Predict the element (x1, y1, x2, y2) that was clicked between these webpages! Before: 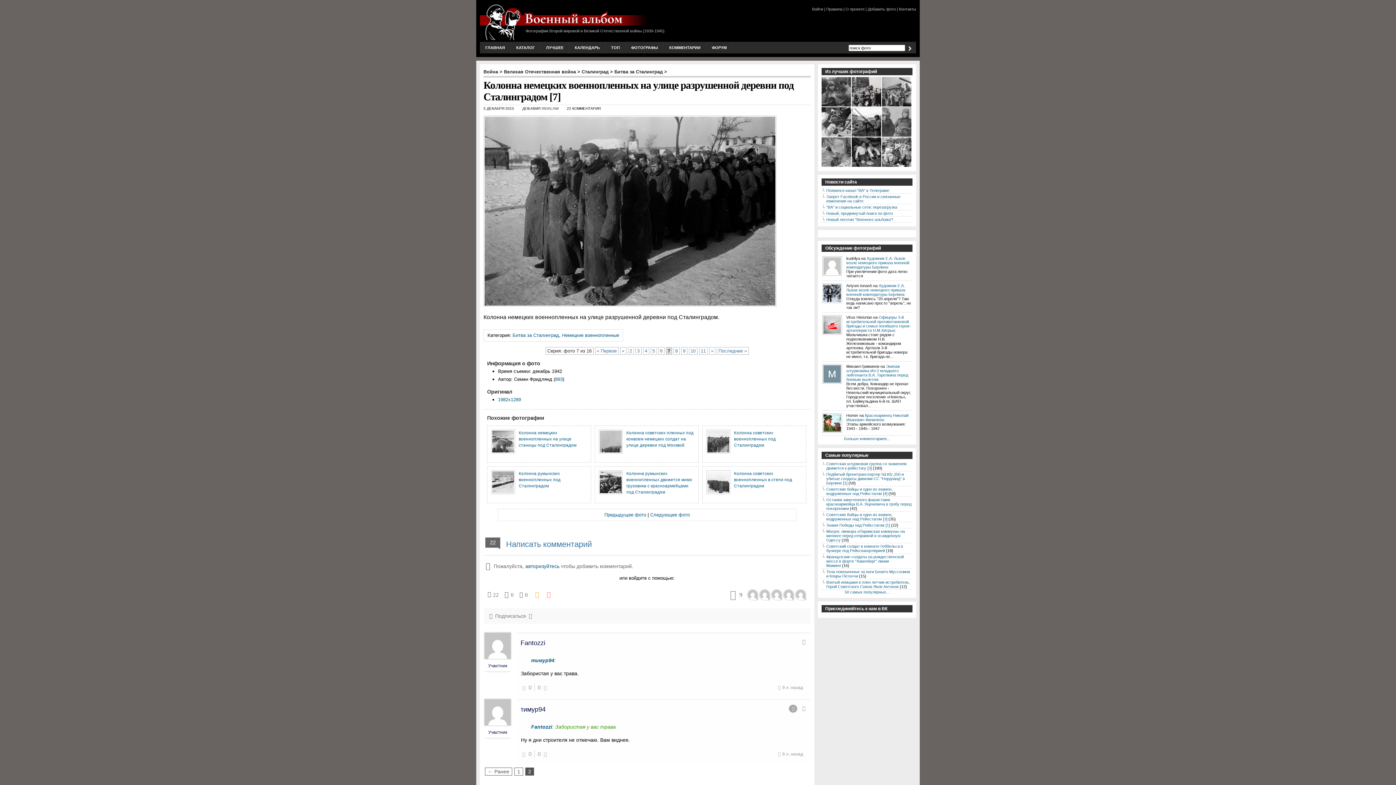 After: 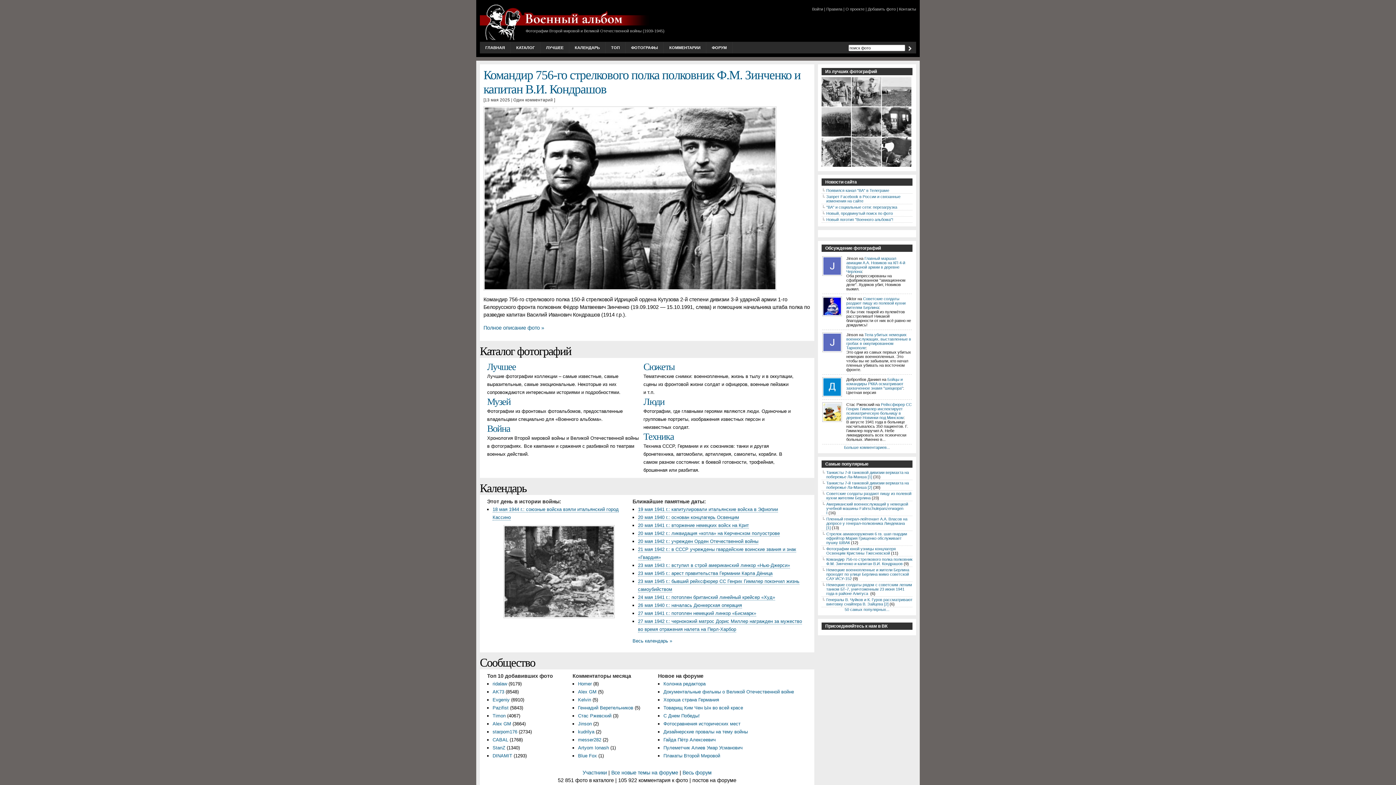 Action: bbox: (480, 36, 649, 40)